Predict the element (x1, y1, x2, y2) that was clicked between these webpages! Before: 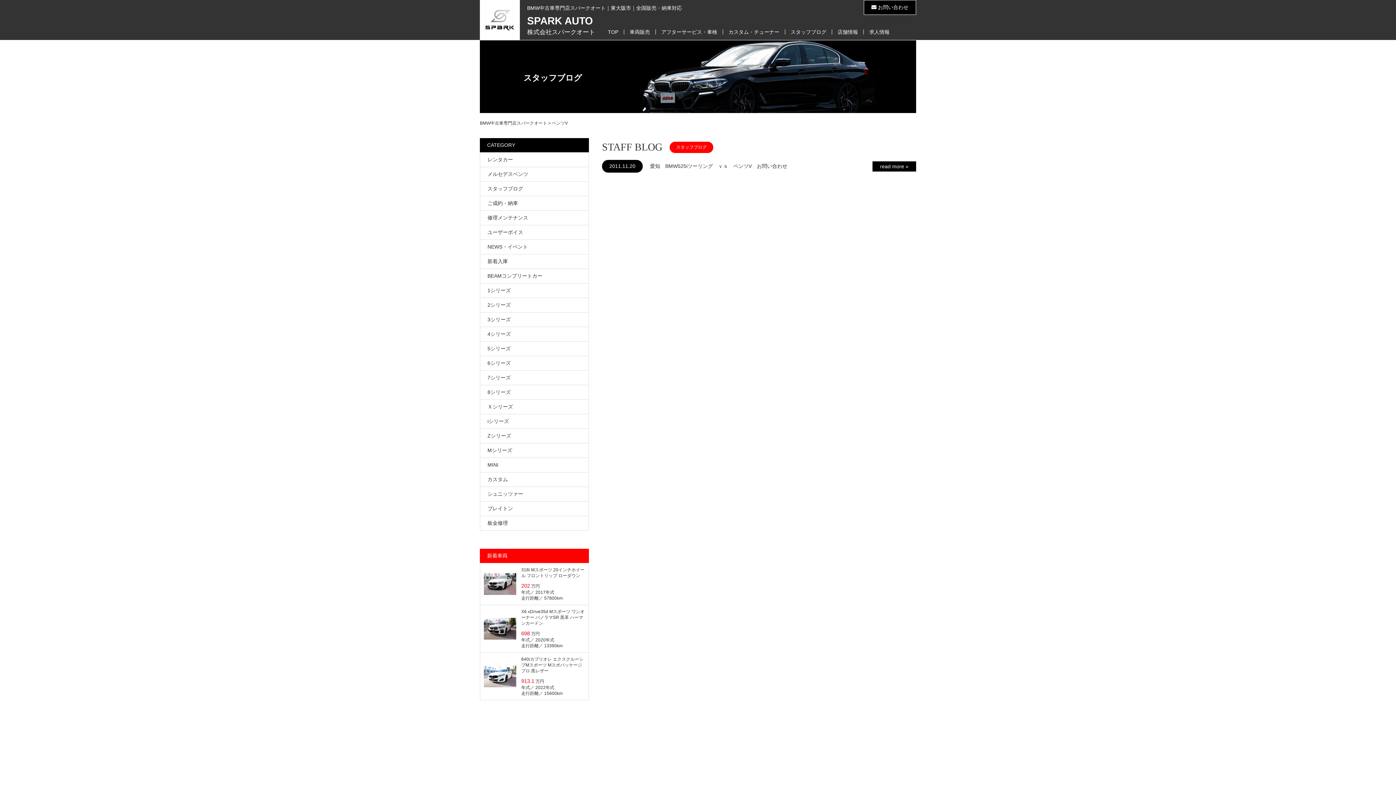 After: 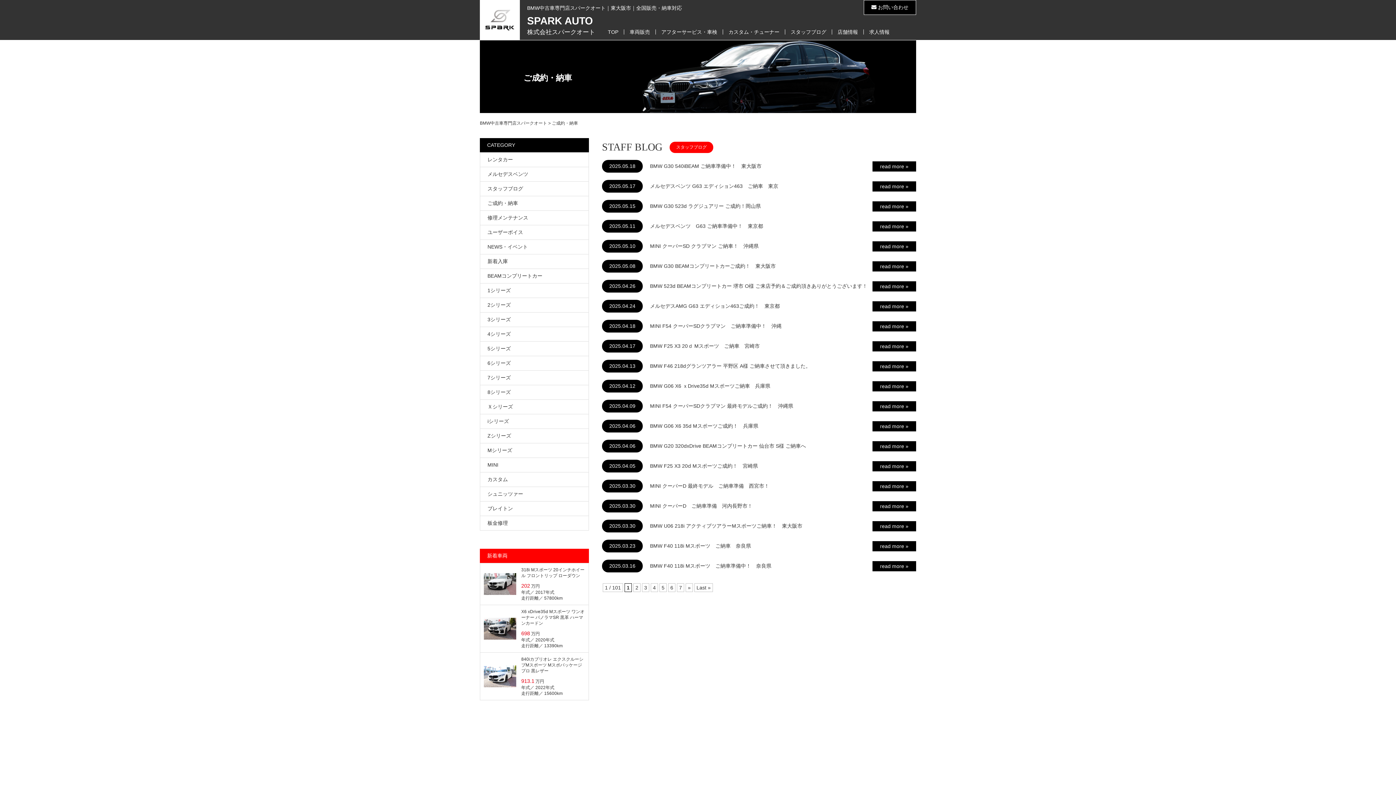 Action: bbox: (487, 200, 518, 206) label: ご成約・納車